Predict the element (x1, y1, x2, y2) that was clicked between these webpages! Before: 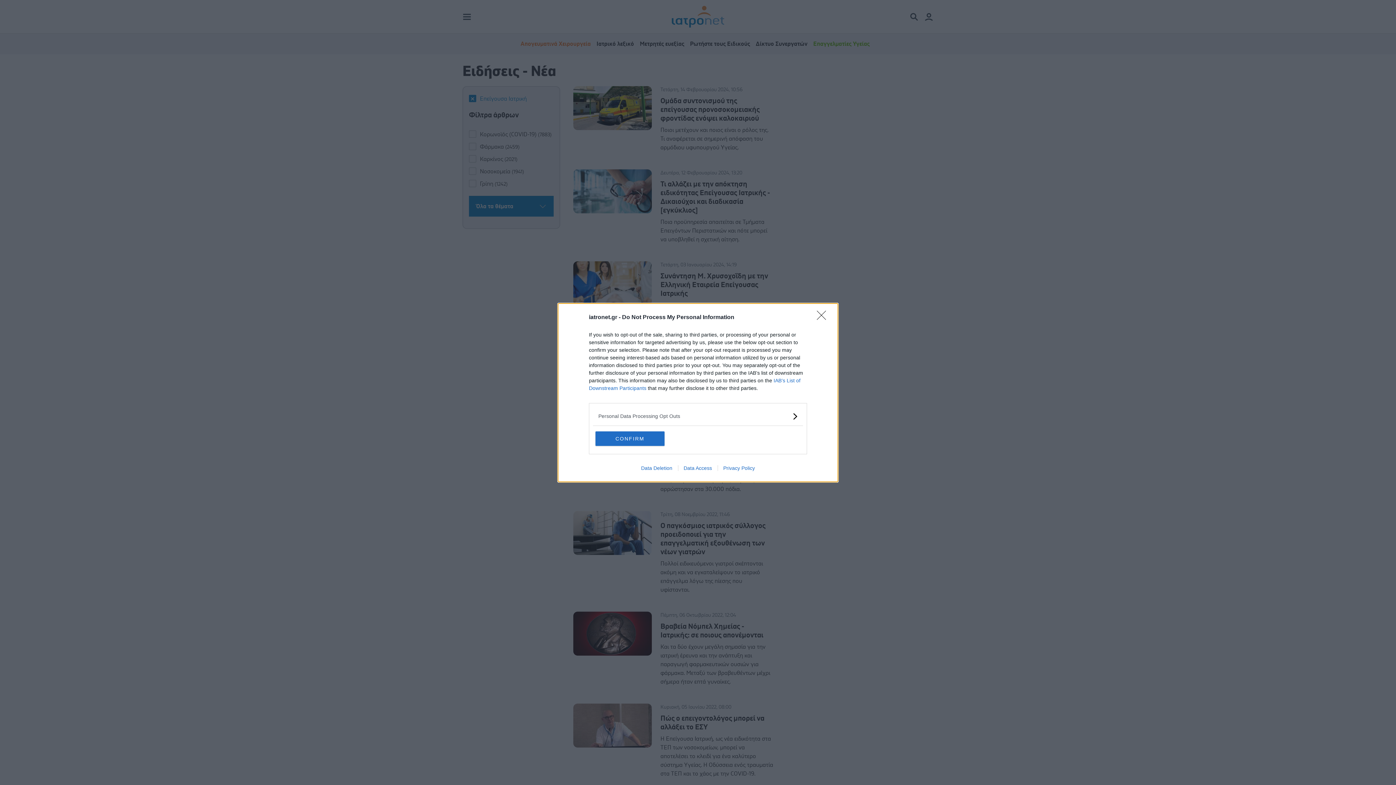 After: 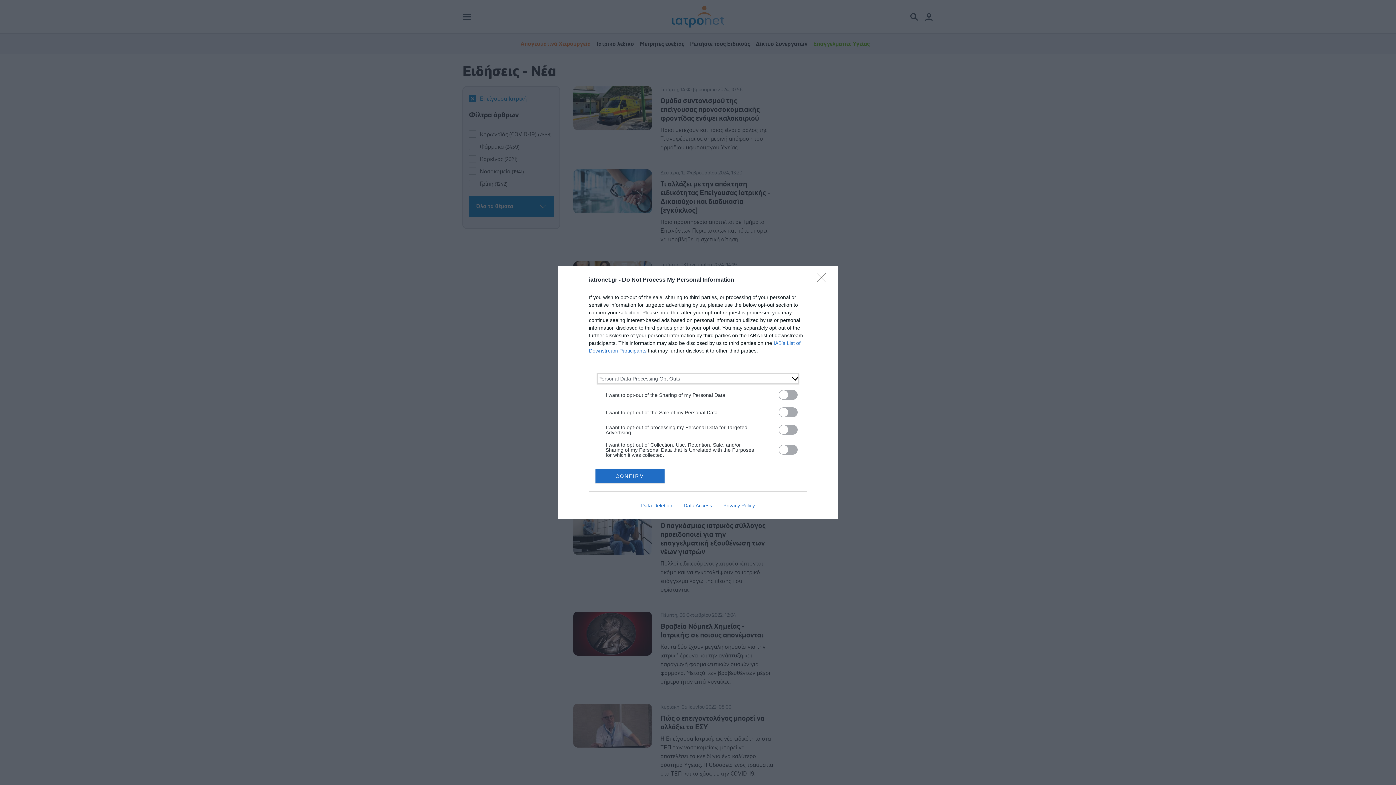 Action: label: Opt-Outs bbox: (598, 412, 797, 420)